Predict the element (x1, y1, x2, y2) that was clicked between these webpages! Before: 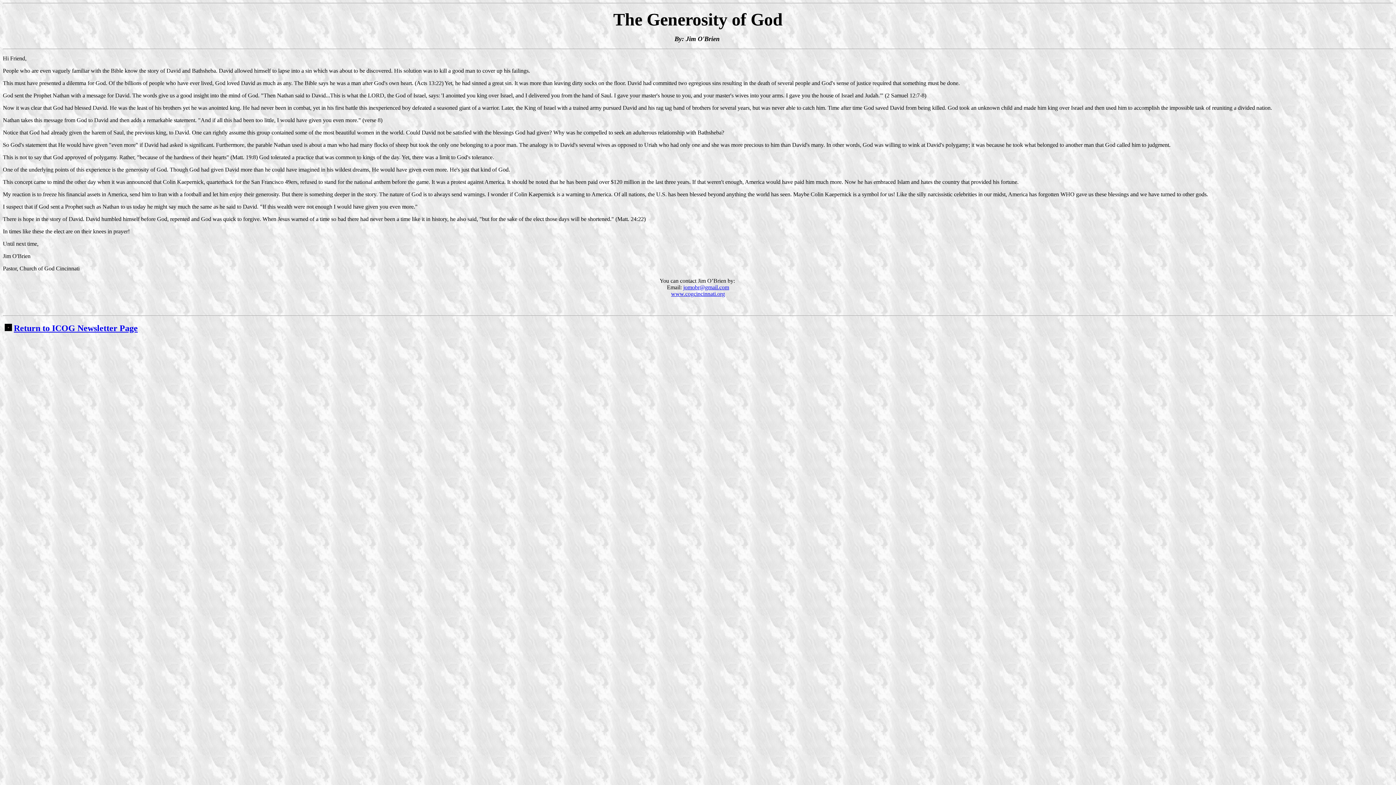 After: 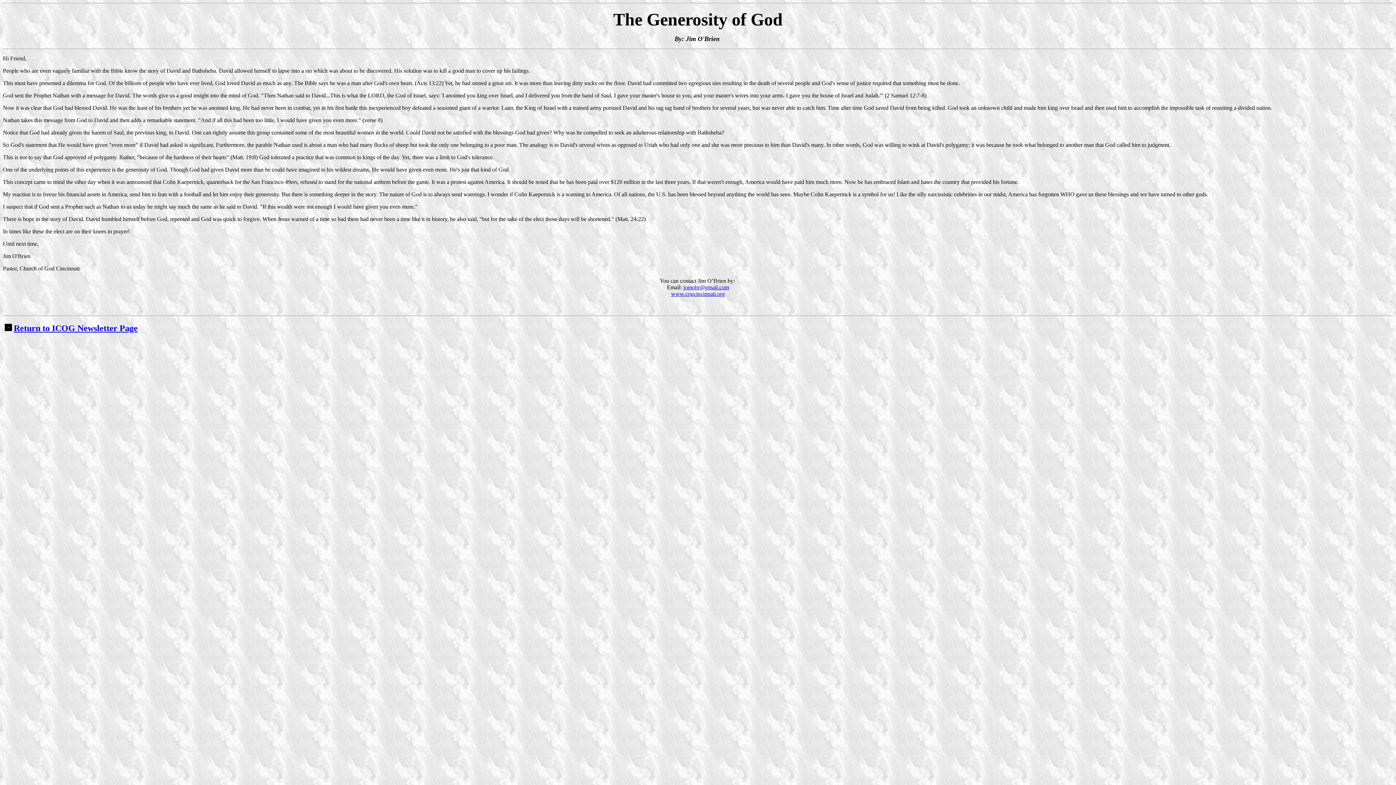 Action: label: 
www.cogcincinnati.org bbox: (671, 290, 725, 297)